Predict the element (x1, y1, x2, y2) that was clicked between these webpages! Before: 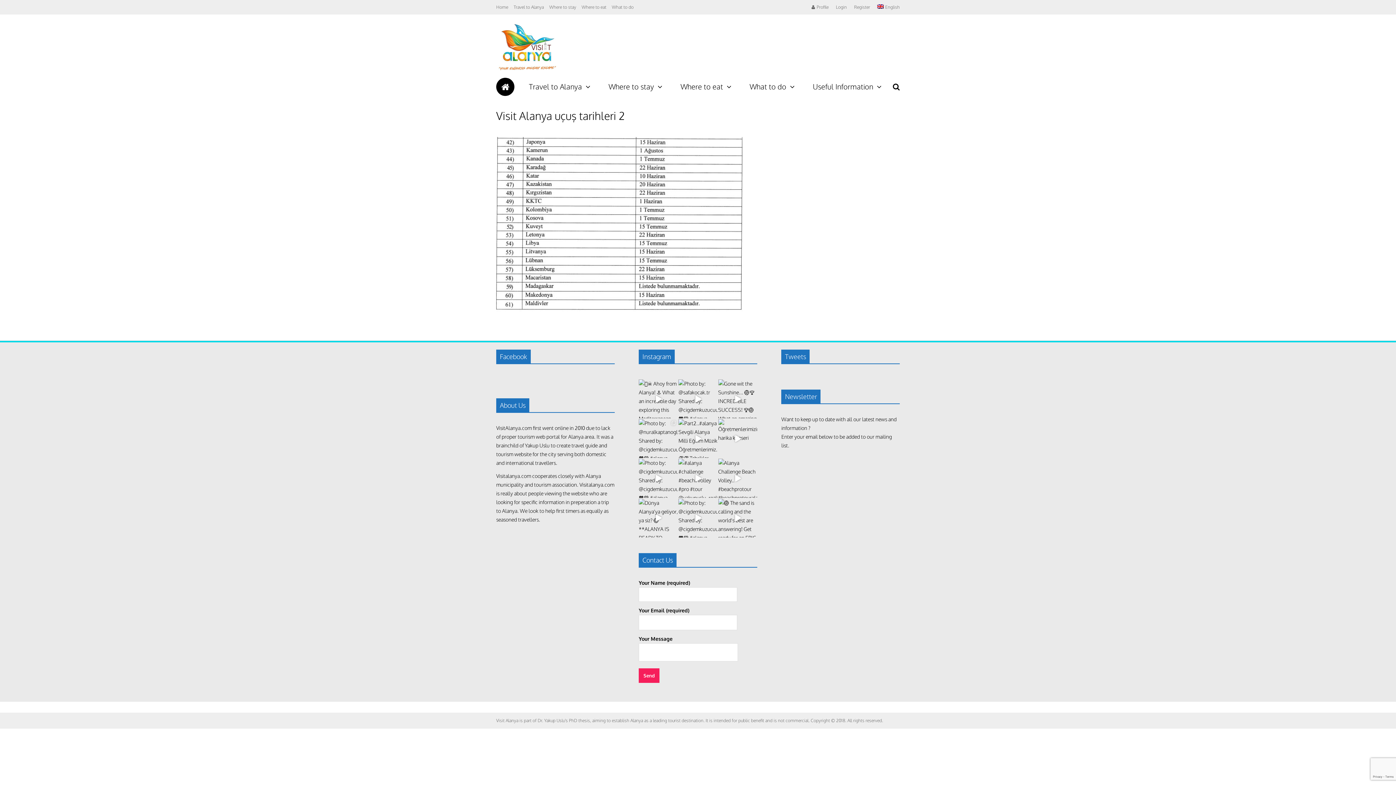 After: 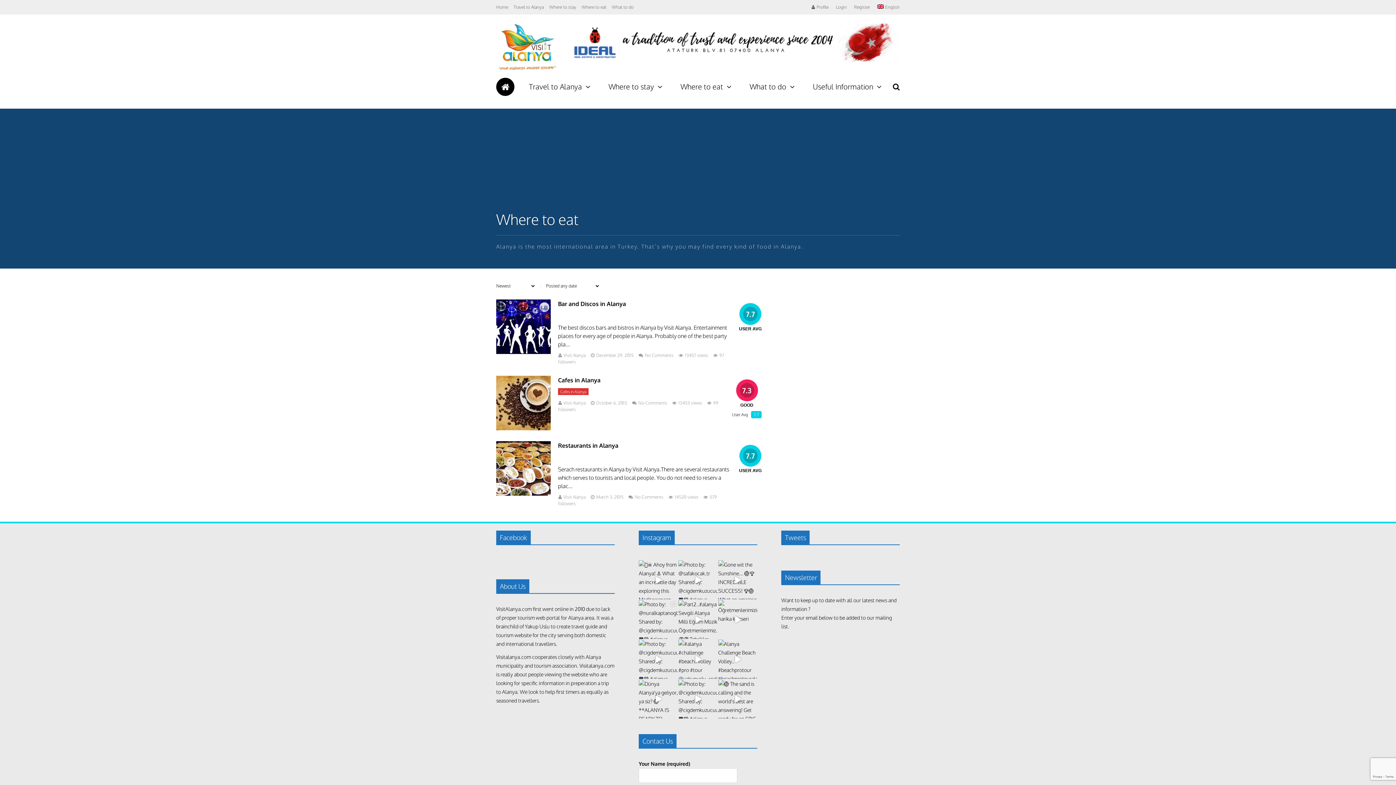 Action: label: Where to eat bbox: (677, 79, 735, 94)